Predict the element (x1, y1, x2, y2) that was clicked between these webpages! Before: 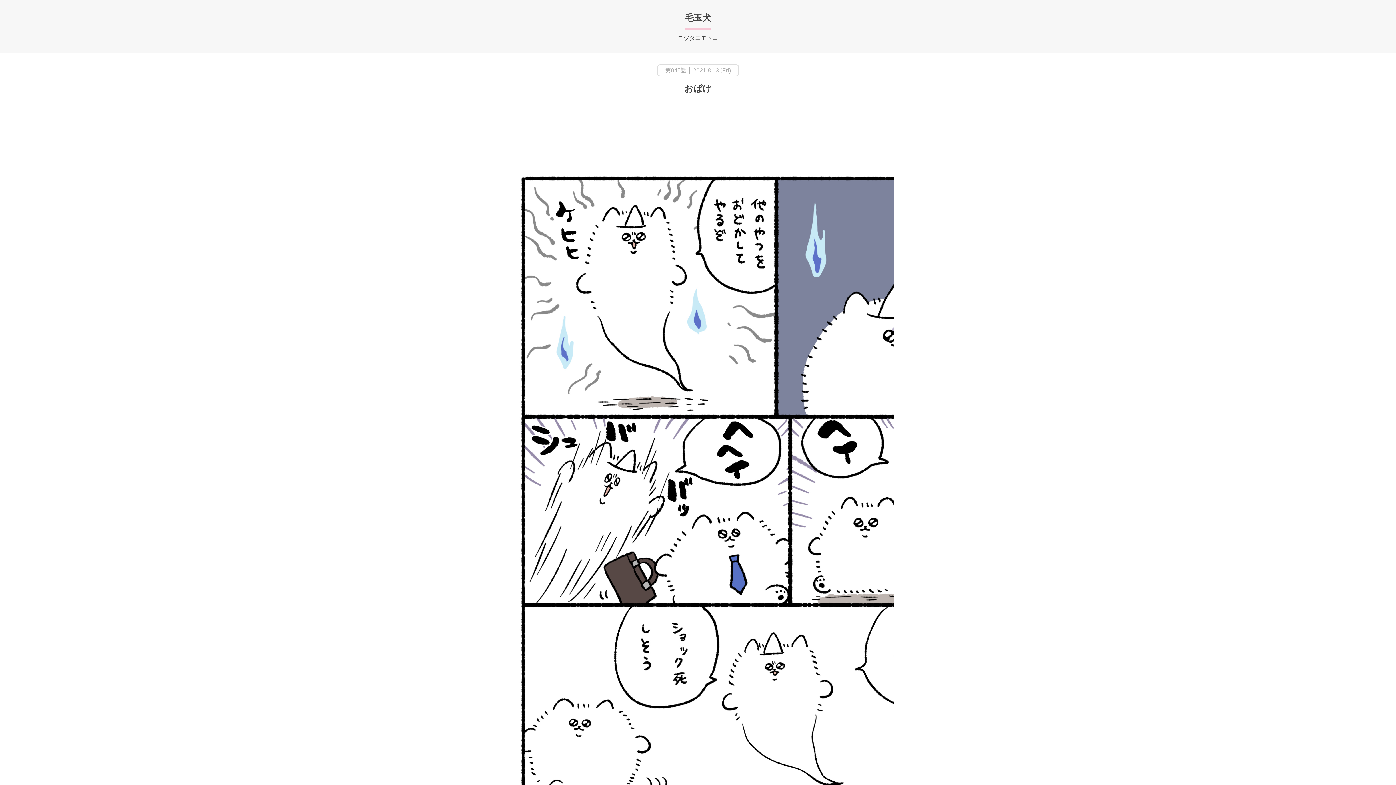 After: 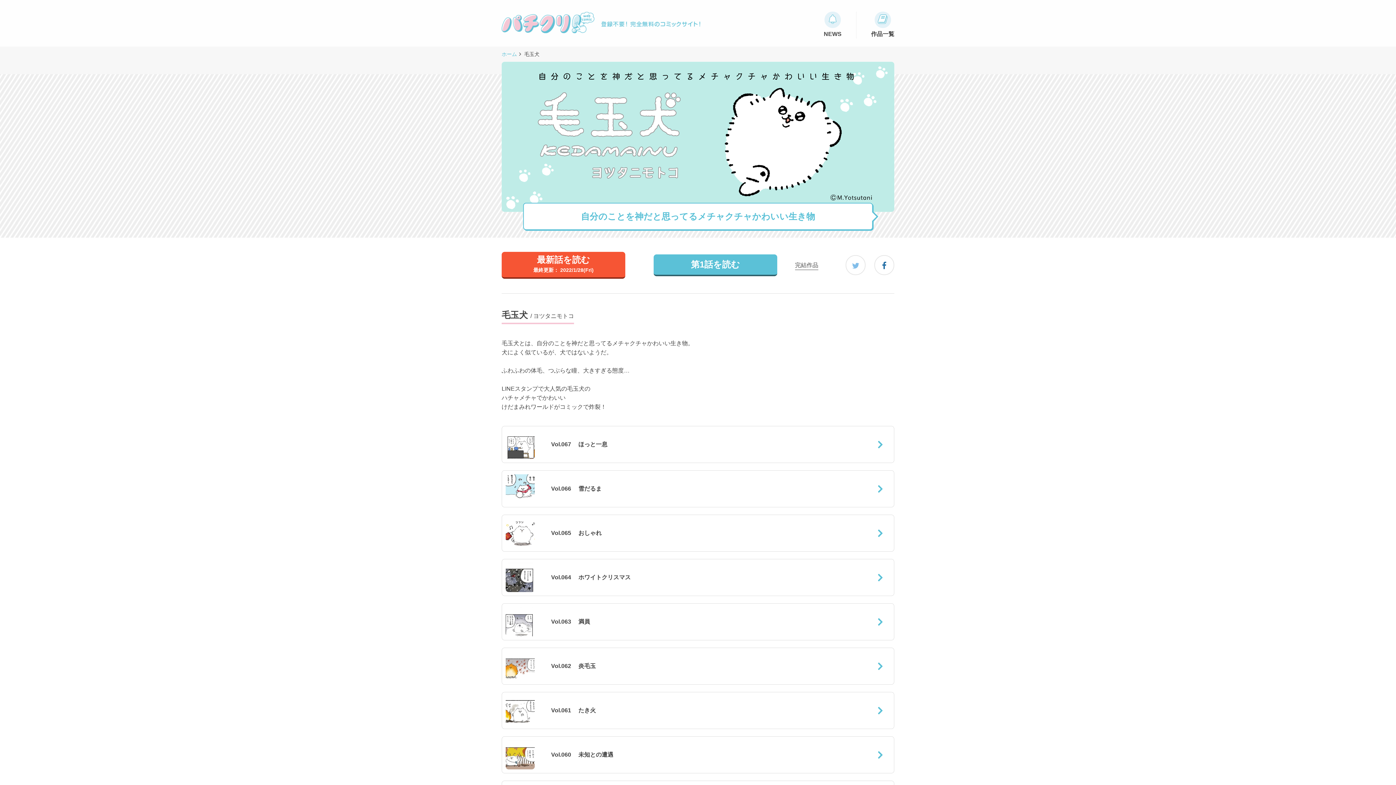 Action: bbox: (685, 12, 711, 22) label: 毛玉犬